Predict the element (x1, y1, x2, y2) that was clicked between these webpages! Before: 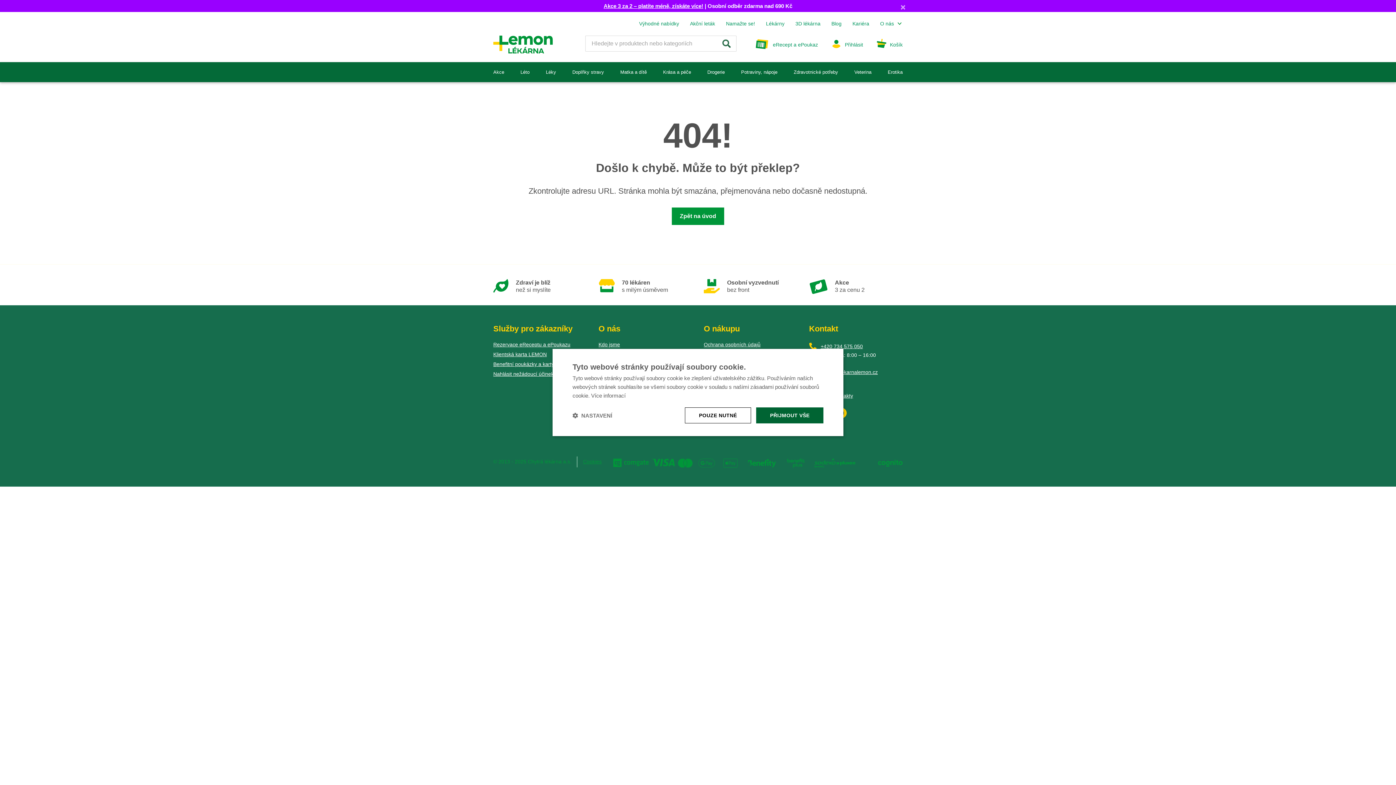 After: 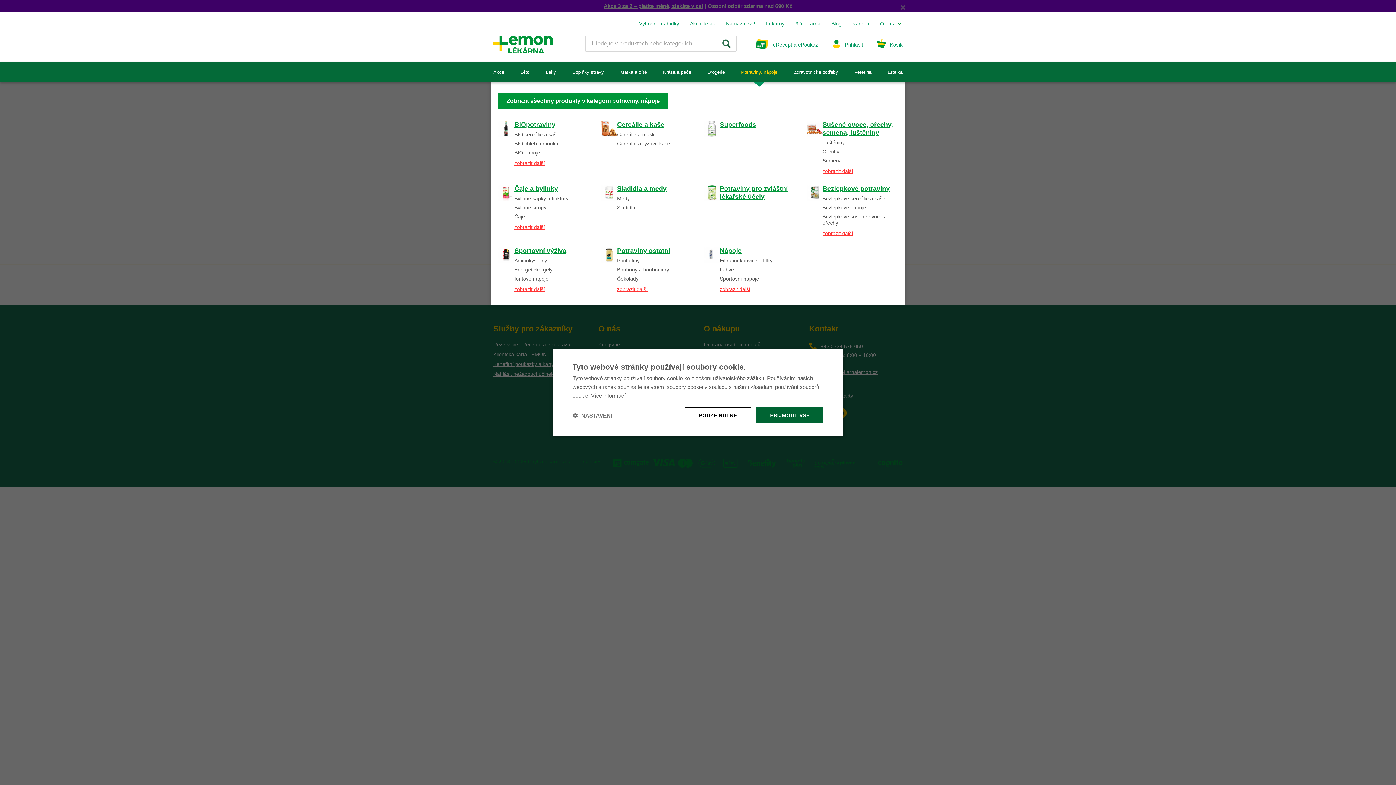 Action: label: Potraviny, nápoje bbox: (739, 62, 779, 82)